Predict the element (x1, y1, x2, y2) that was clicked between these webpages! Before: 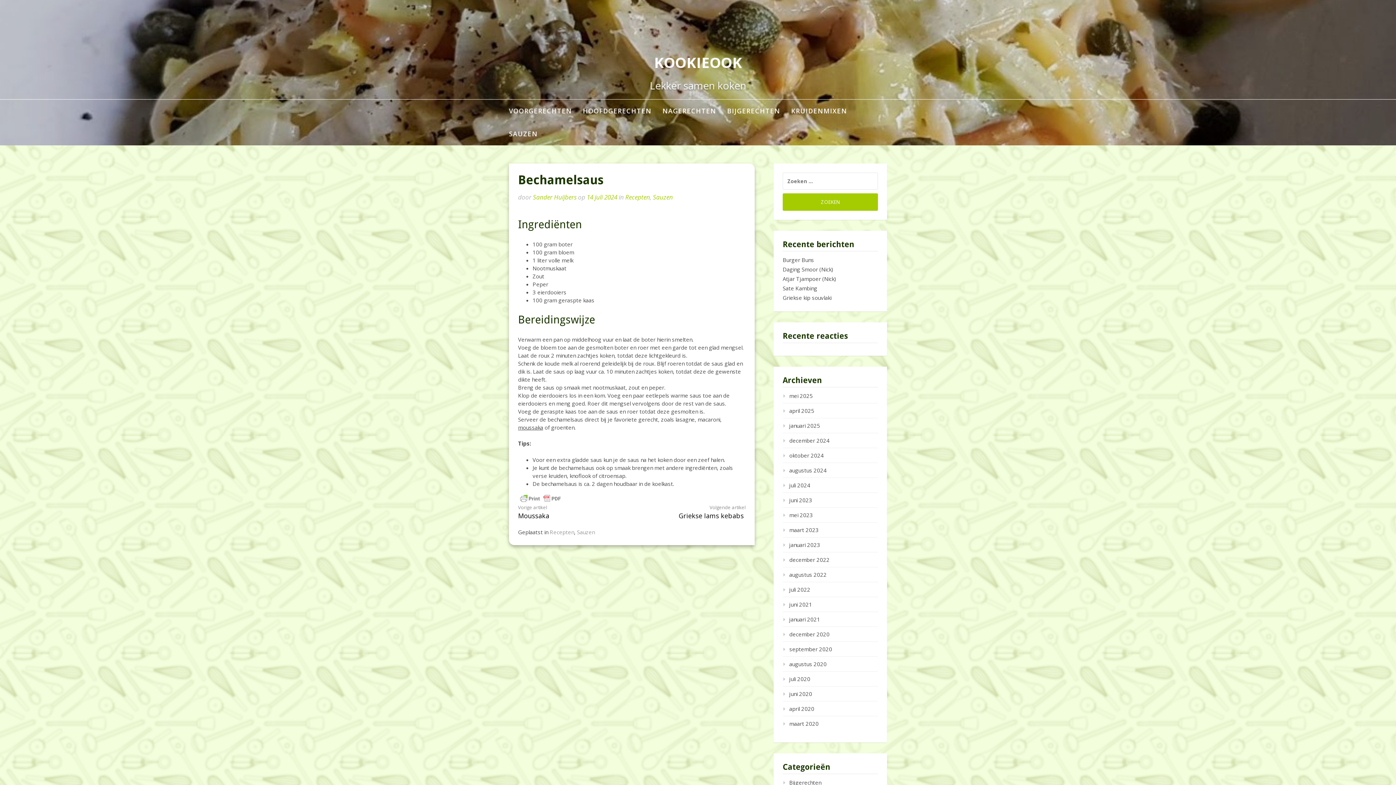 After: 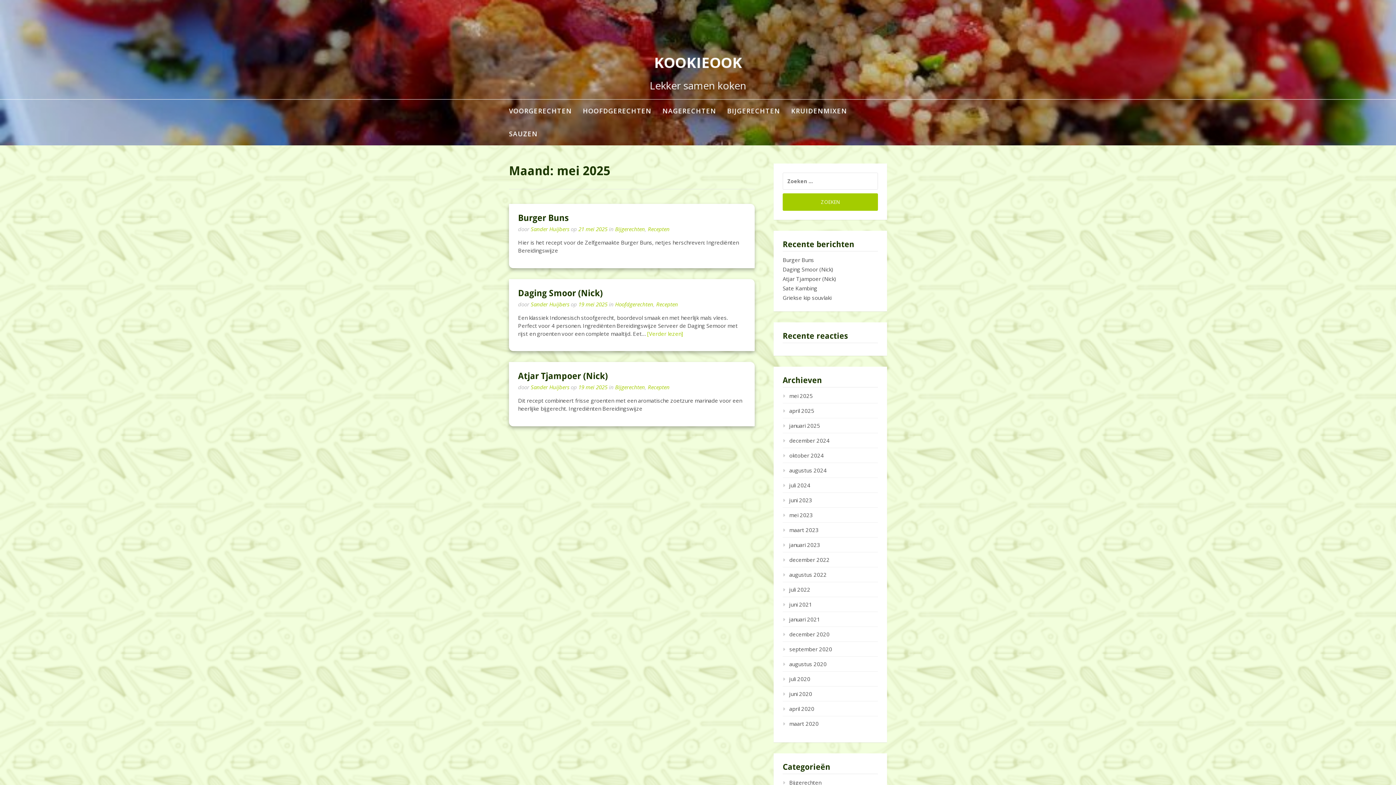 Action: label: mei 2025 bbox: (782, 392, 813, 399)